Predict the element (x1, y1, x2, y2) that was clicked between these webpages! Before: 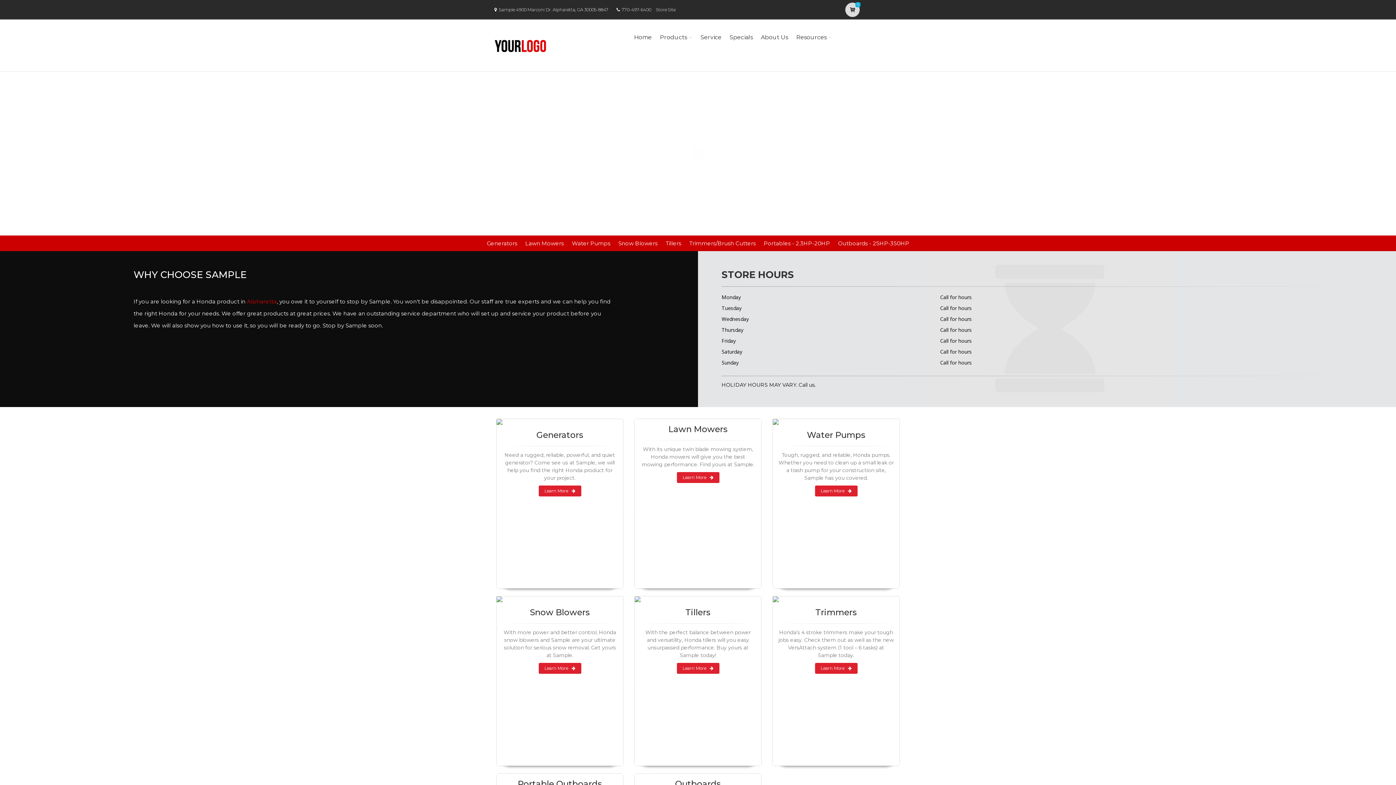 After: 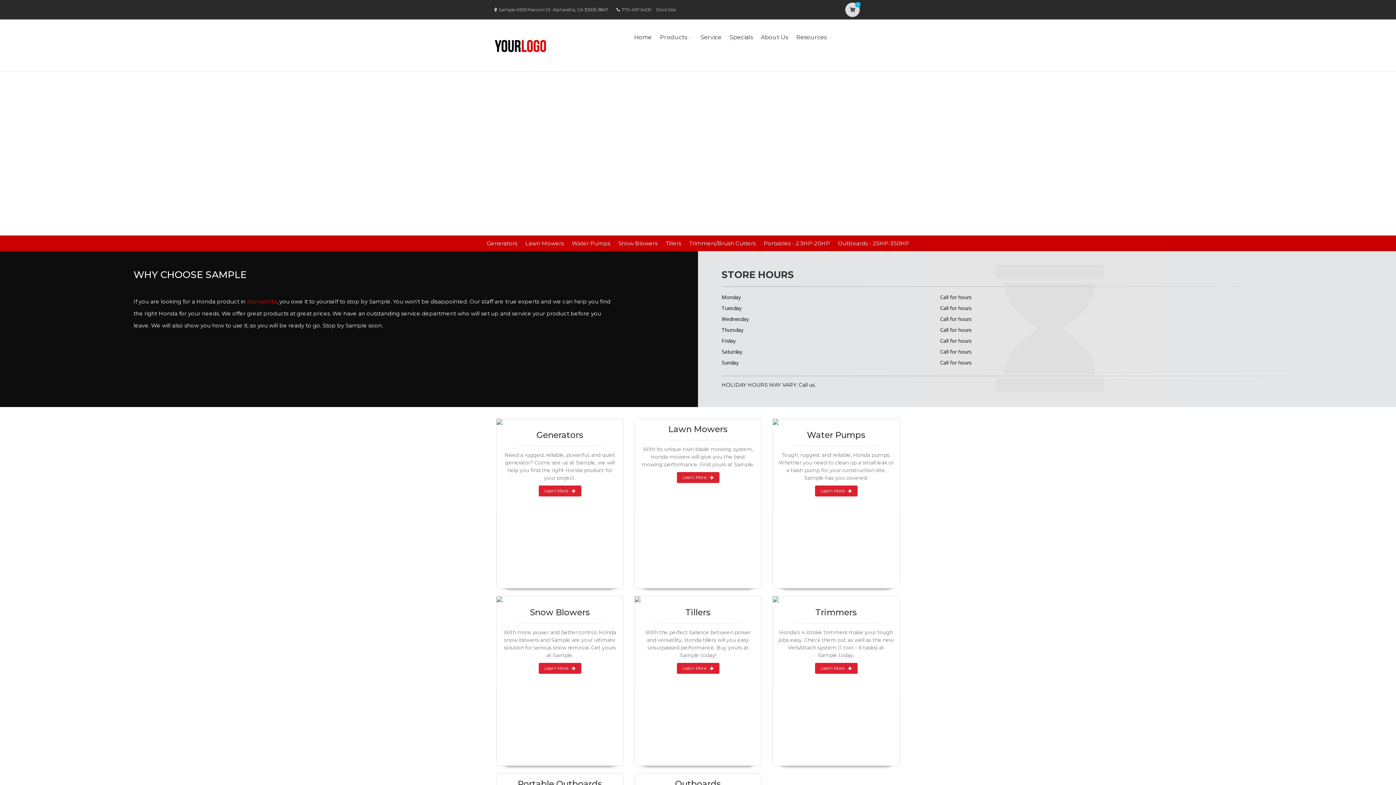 Action: bbox: (490, 24, 550, 66)